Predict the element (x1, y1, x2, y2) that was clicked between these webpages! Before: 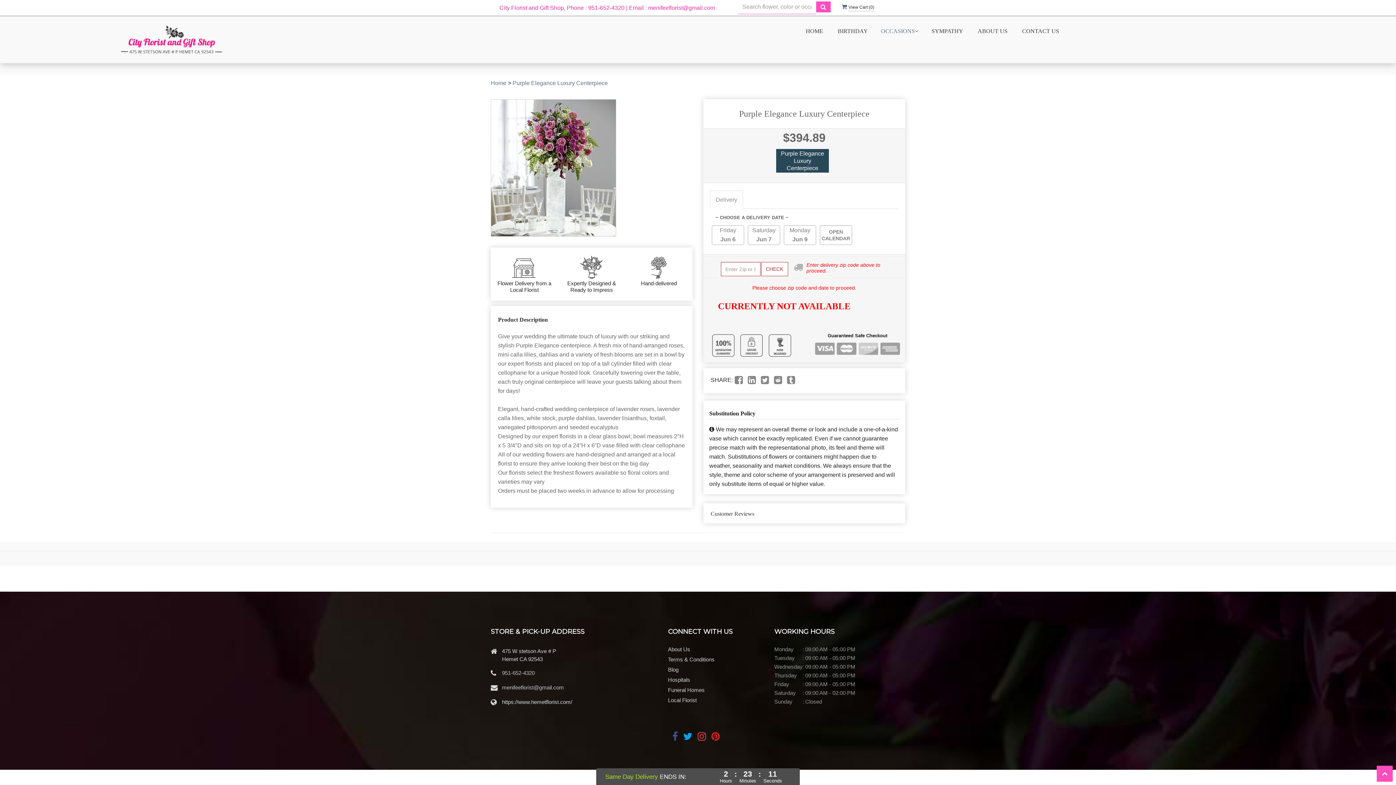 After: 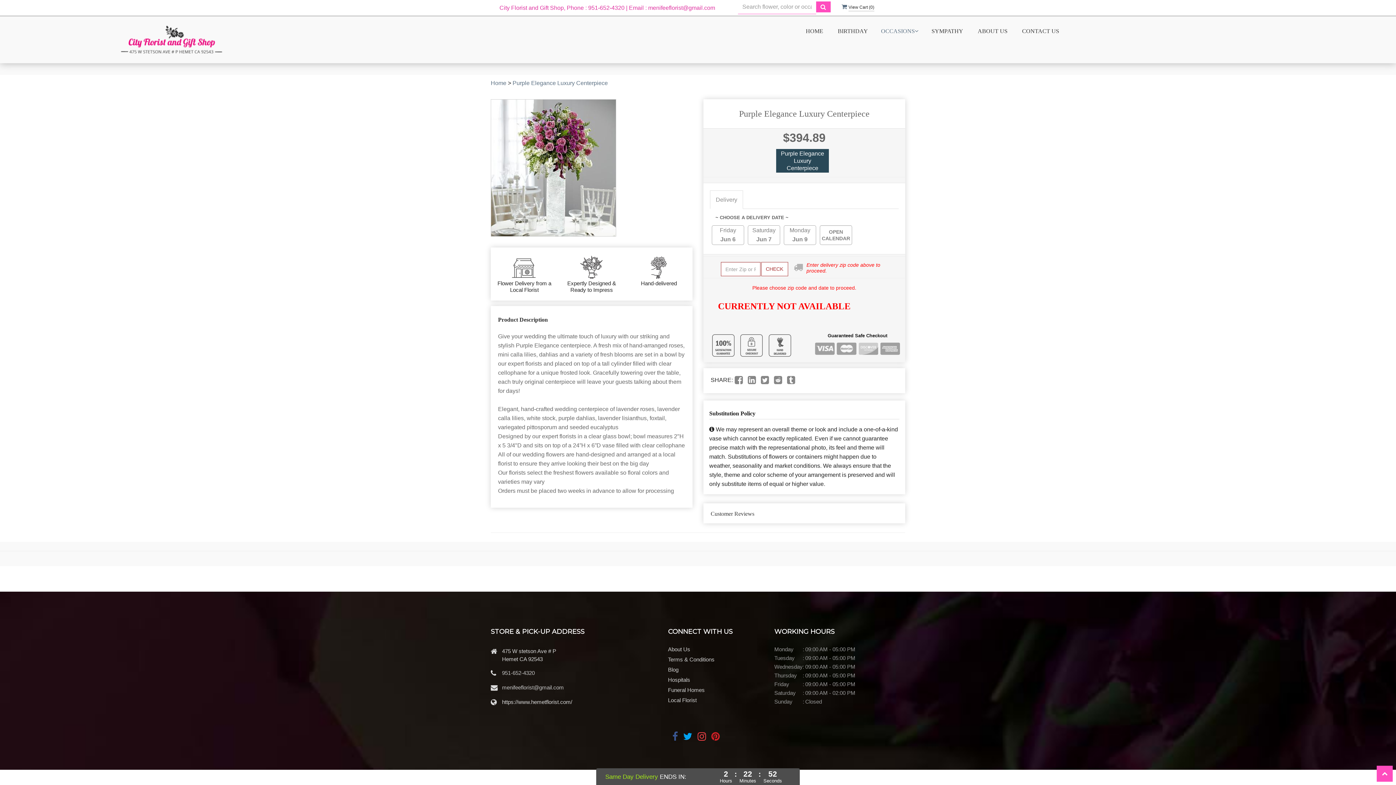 Action: bbox: (734, 378, 742, 384)